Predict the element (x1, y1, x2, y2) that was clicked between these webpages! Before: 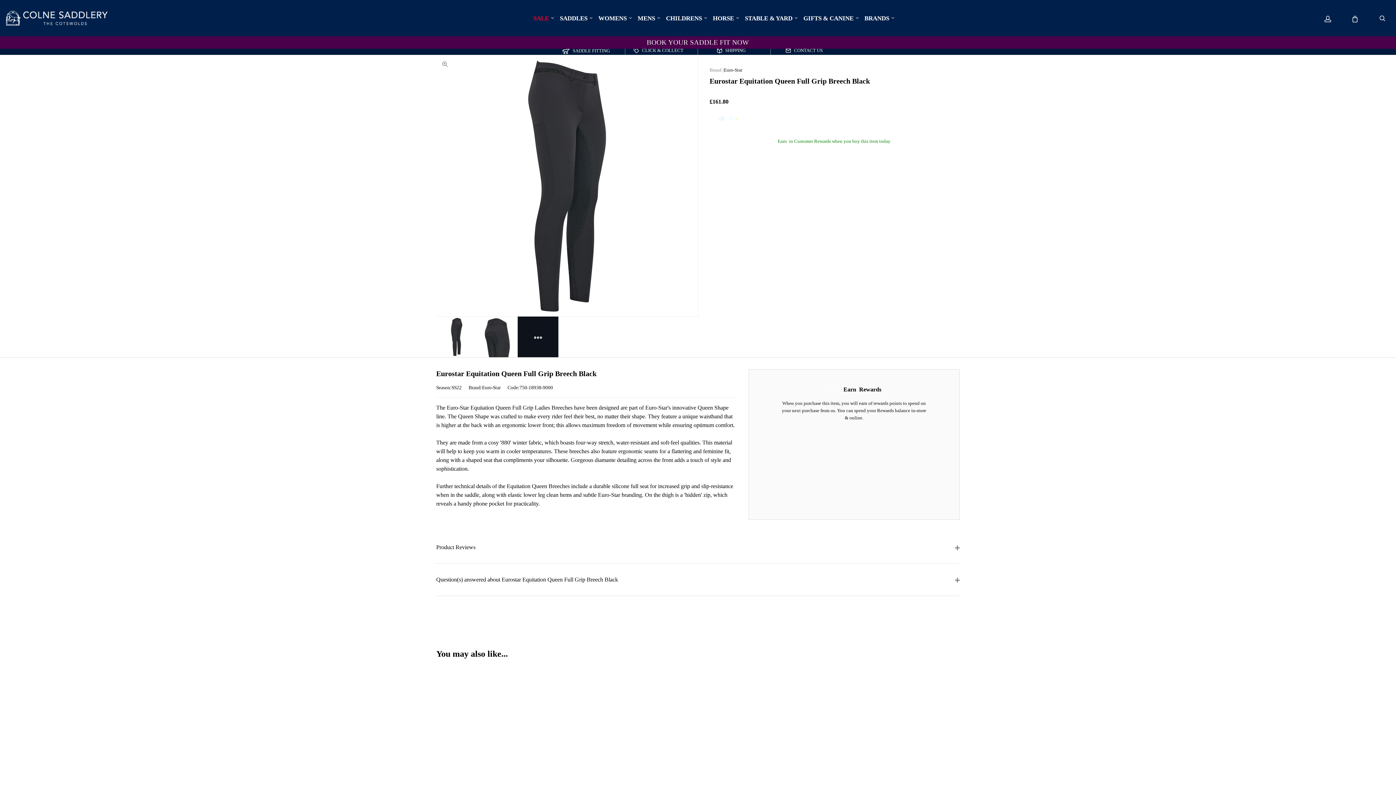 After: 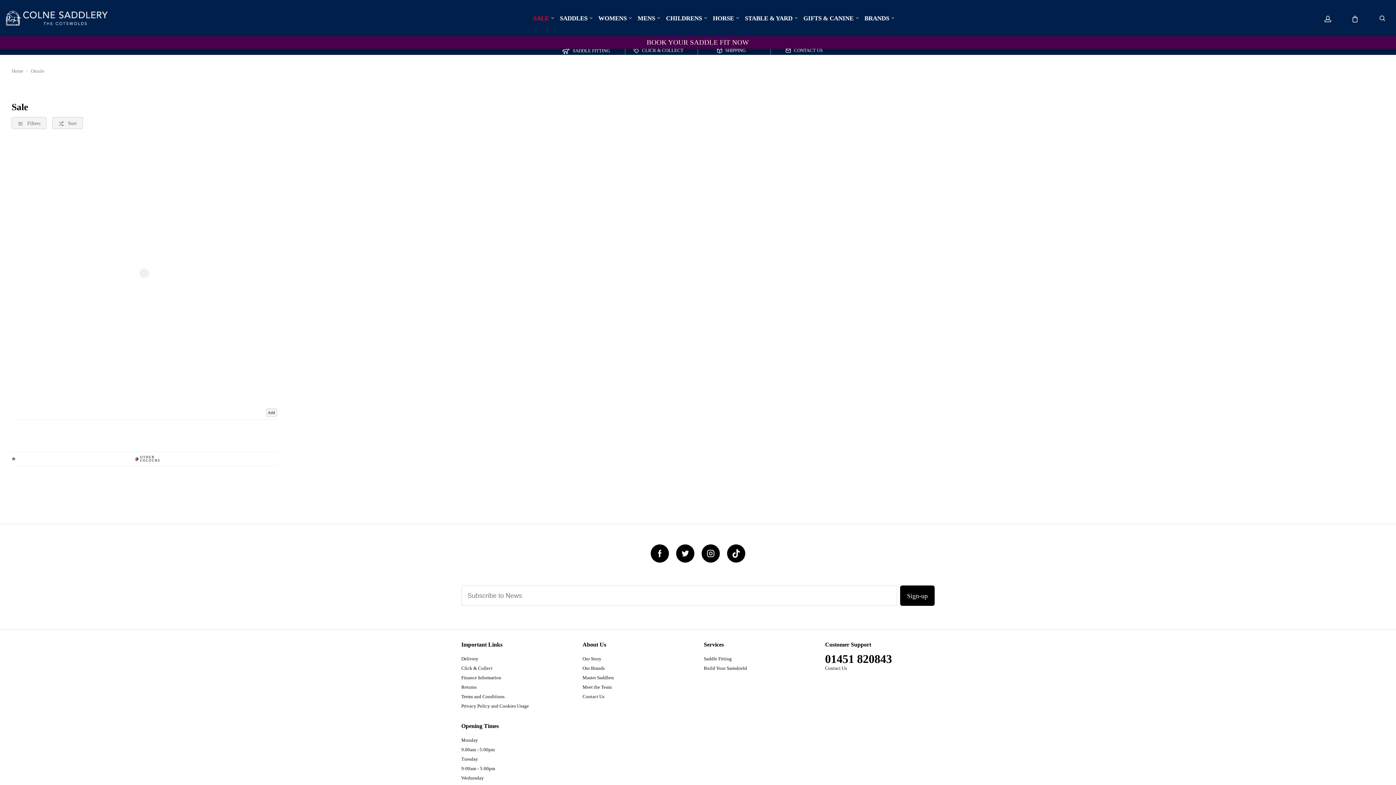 Action: bbox: (533, 15, 554, 21) label: SALE